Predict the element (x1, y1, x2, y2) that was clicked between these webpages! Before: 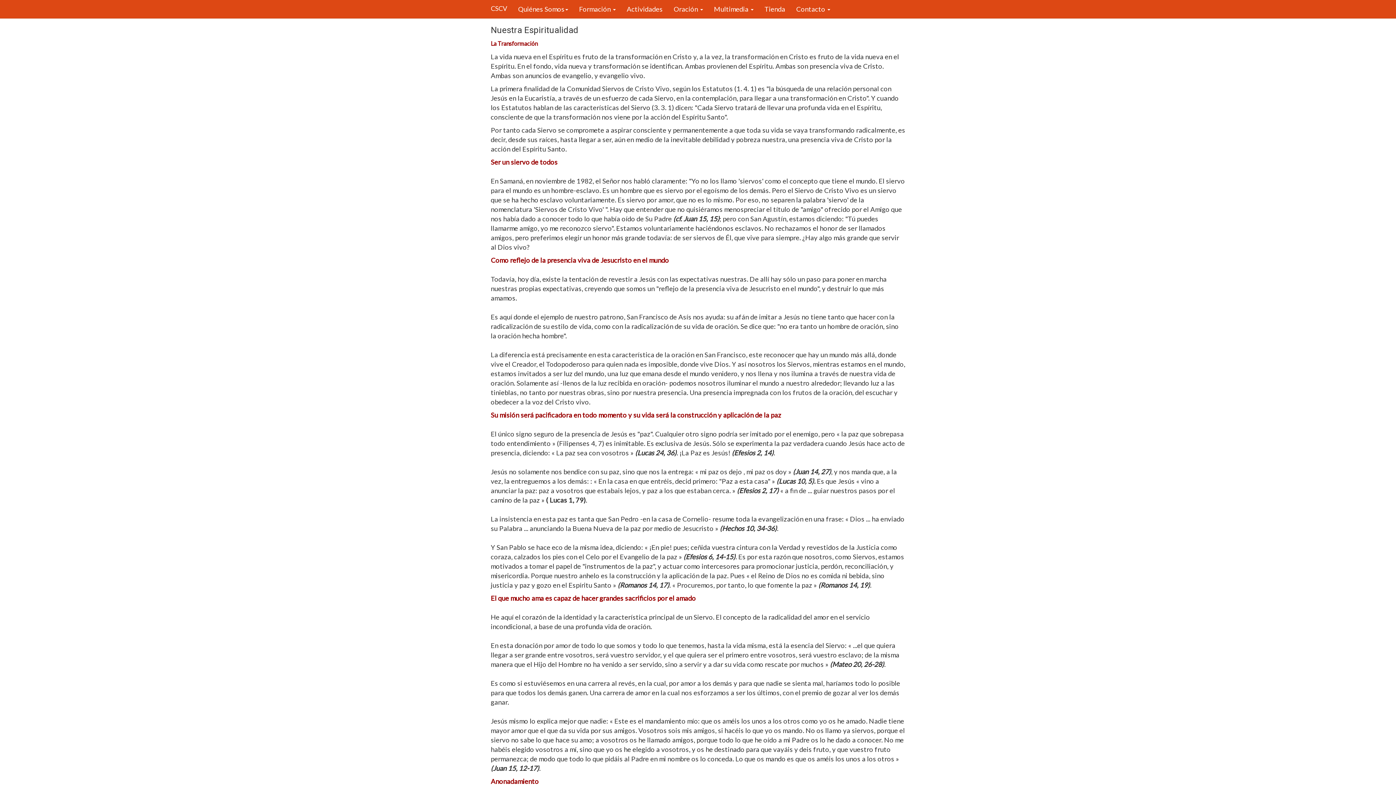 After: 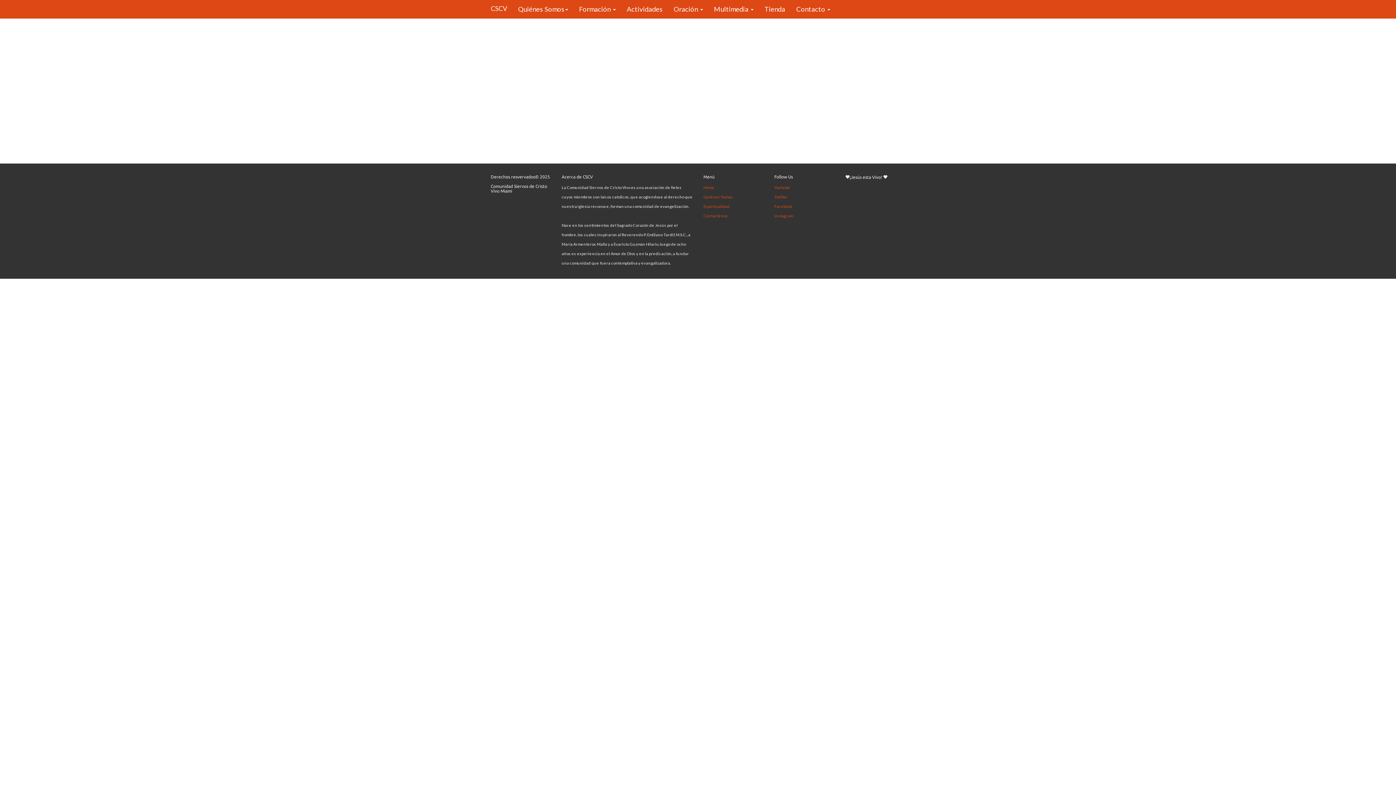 Action: label: Tienda bbox: (759, 0, 790, 18)